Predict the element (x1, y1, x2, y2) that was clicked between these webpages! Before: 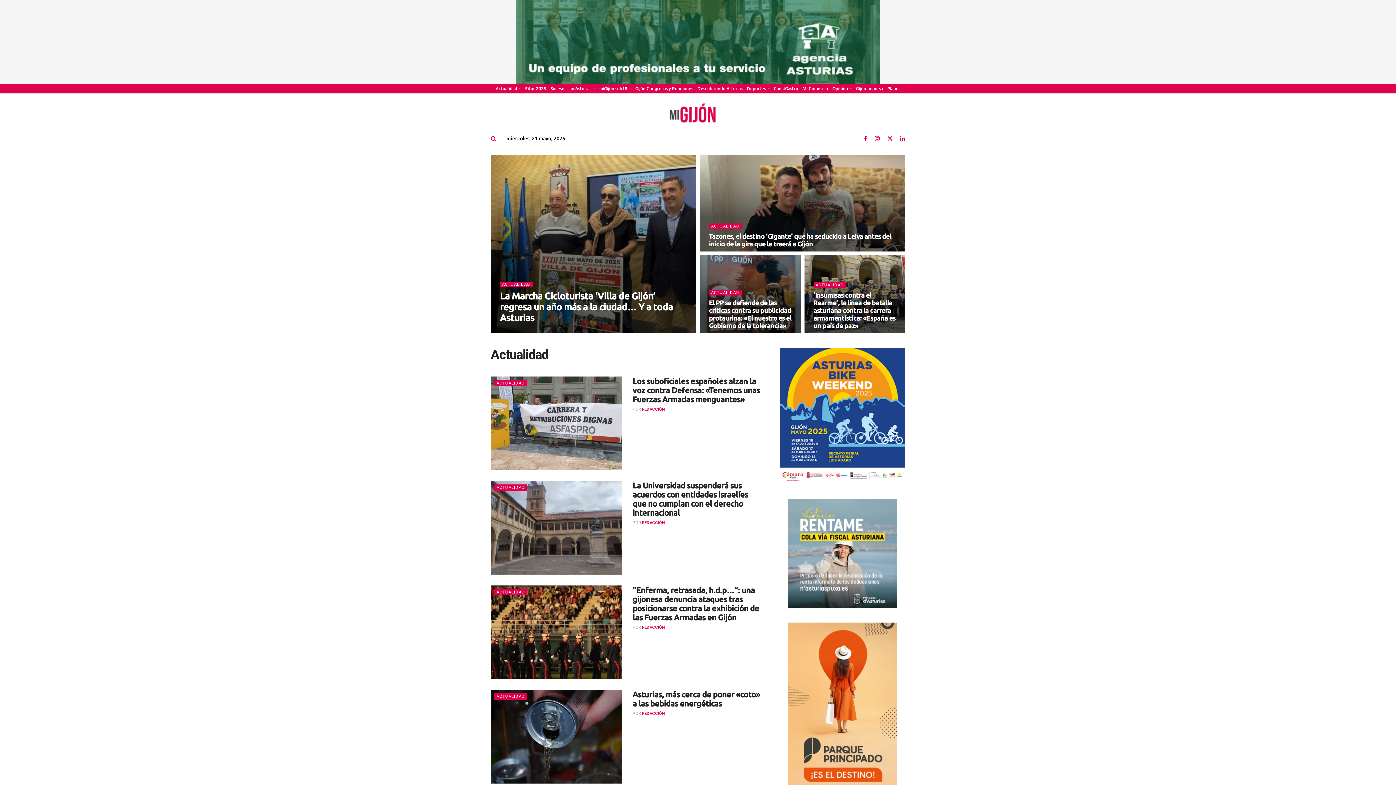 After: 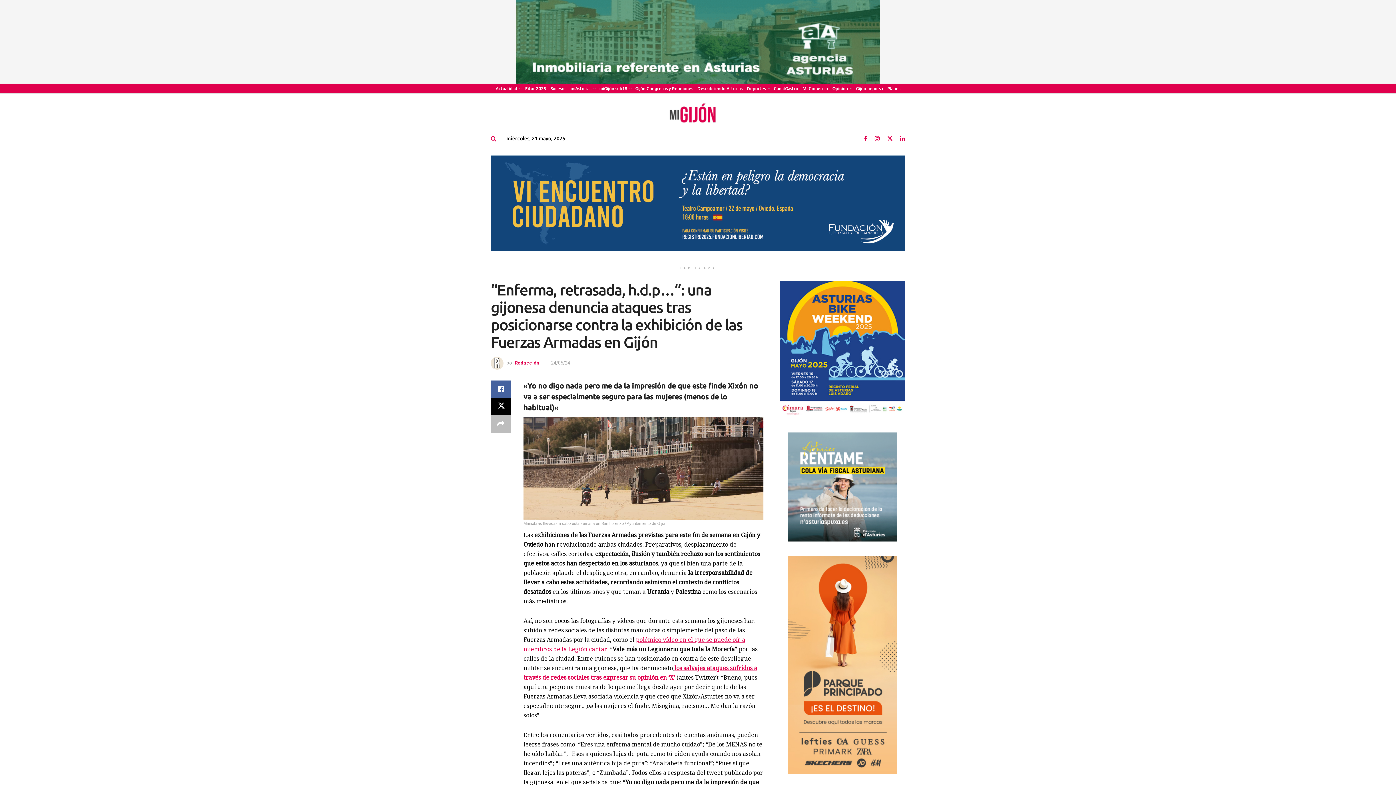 Action: bbox: (490, 585, 621, 679) label: Read article: “Enferma, retrasada, h.d.p…”: una gijonesa denuncia ataques tras posicionarse contra la exhibición de las Fuerzas Armadas en Gijón